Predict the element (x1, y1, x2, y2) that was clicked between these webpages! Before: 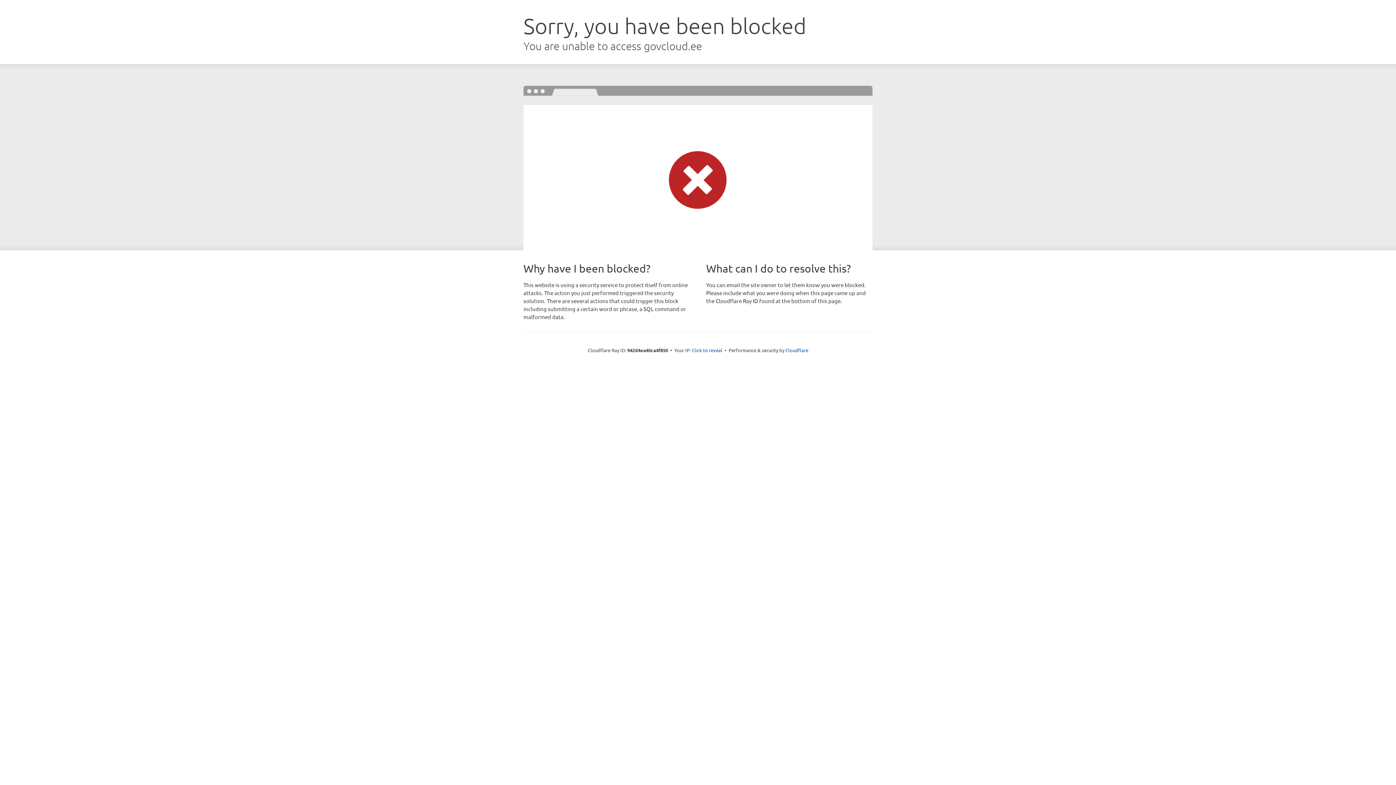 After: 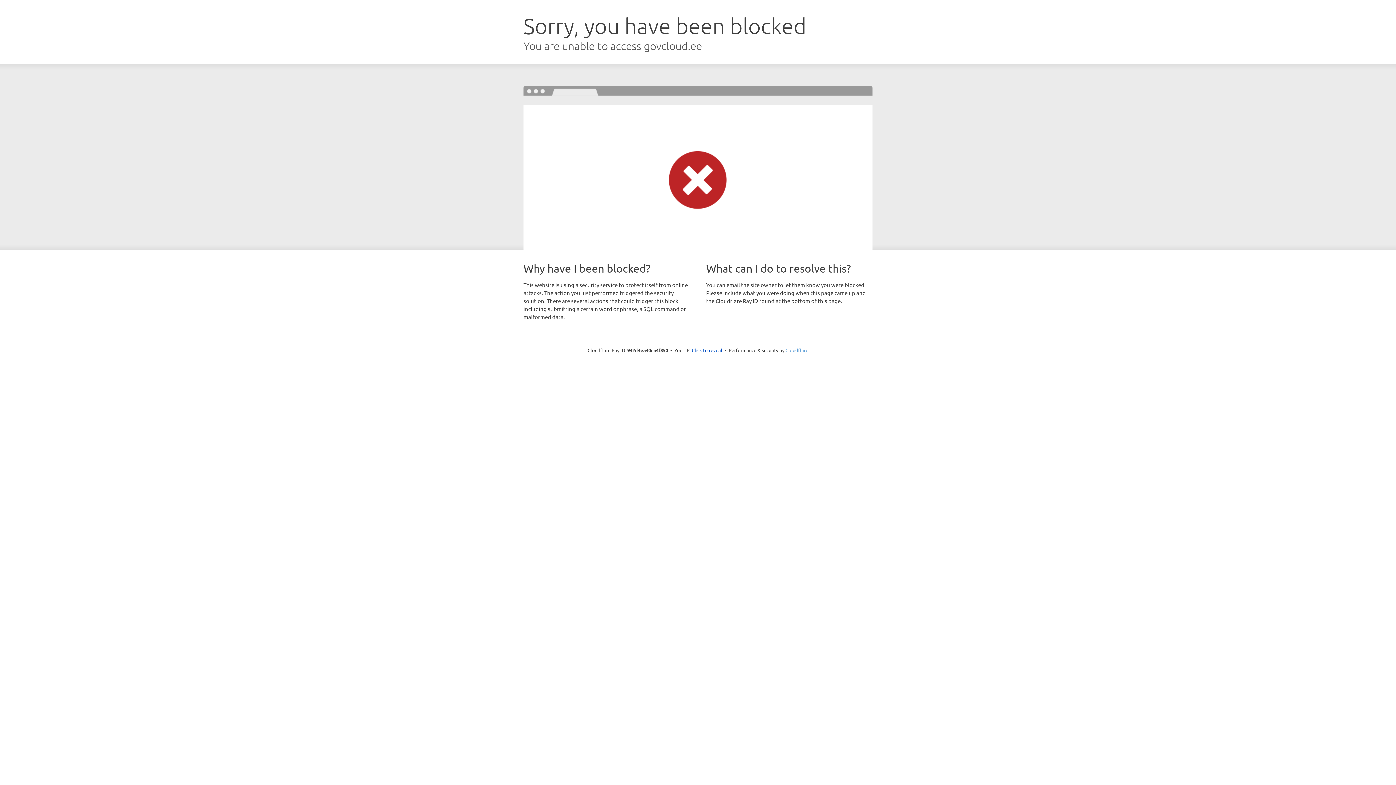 Action: bbox: (785, 347, 808, 353) label: Cloudflare